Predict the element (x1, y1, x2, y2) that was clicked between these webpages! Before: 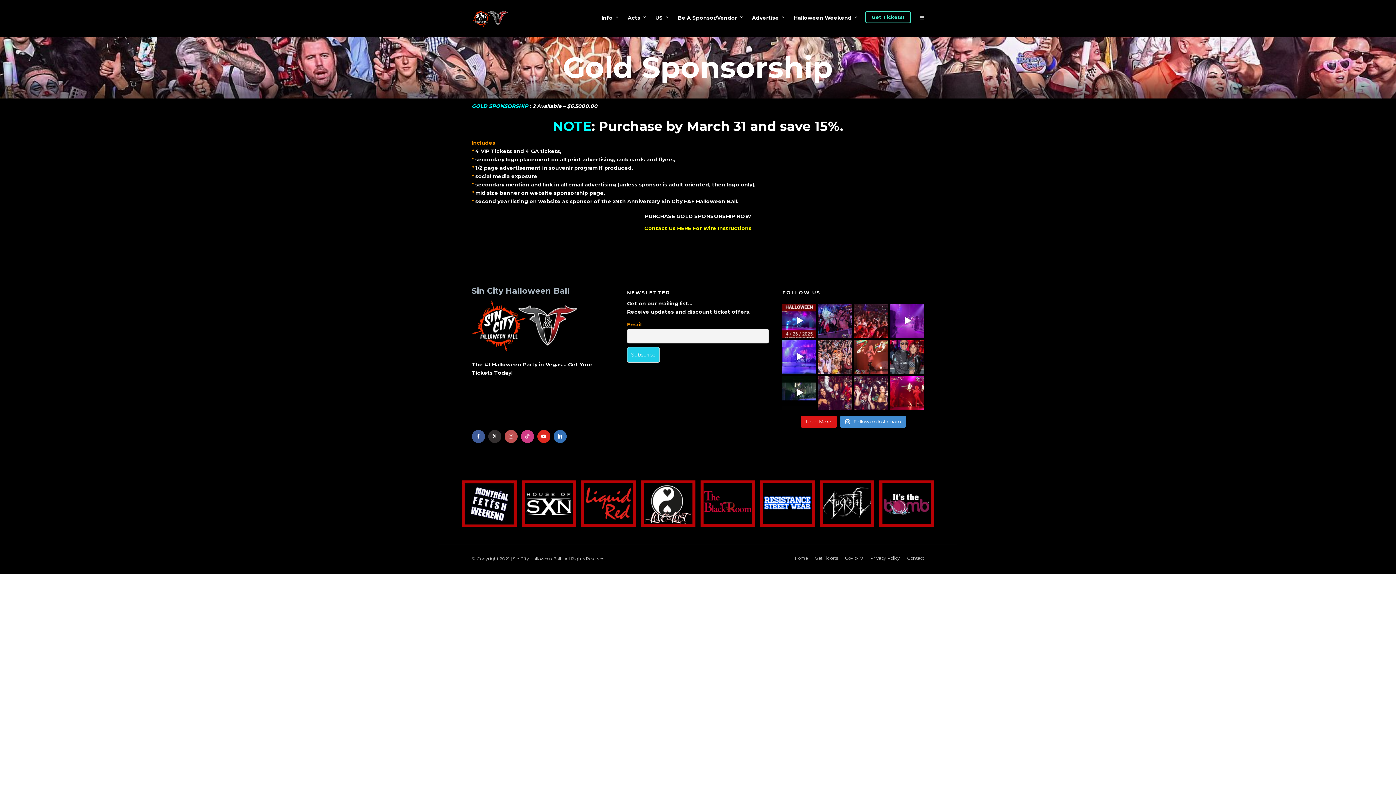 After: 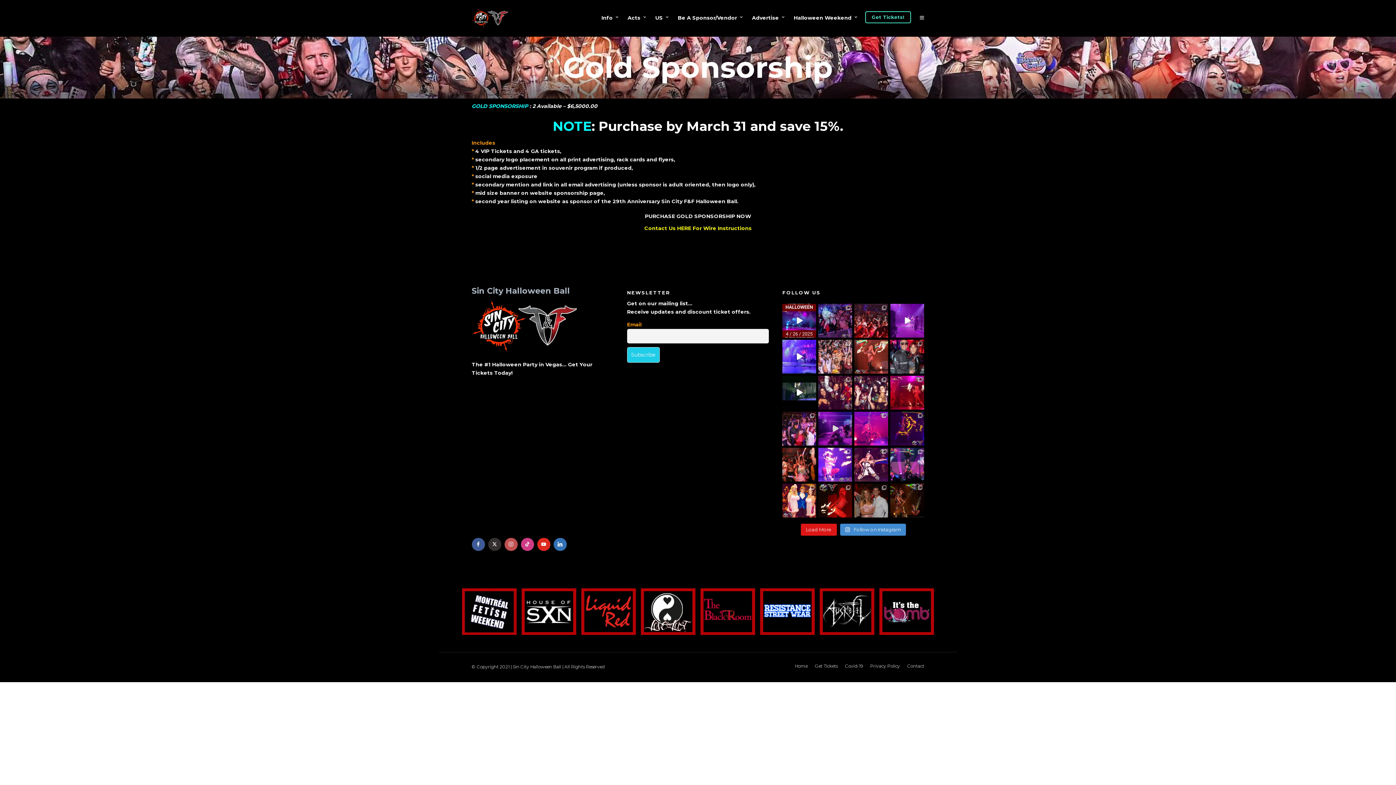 Action: bbox: (800, 415, 836, 427) label: Load More